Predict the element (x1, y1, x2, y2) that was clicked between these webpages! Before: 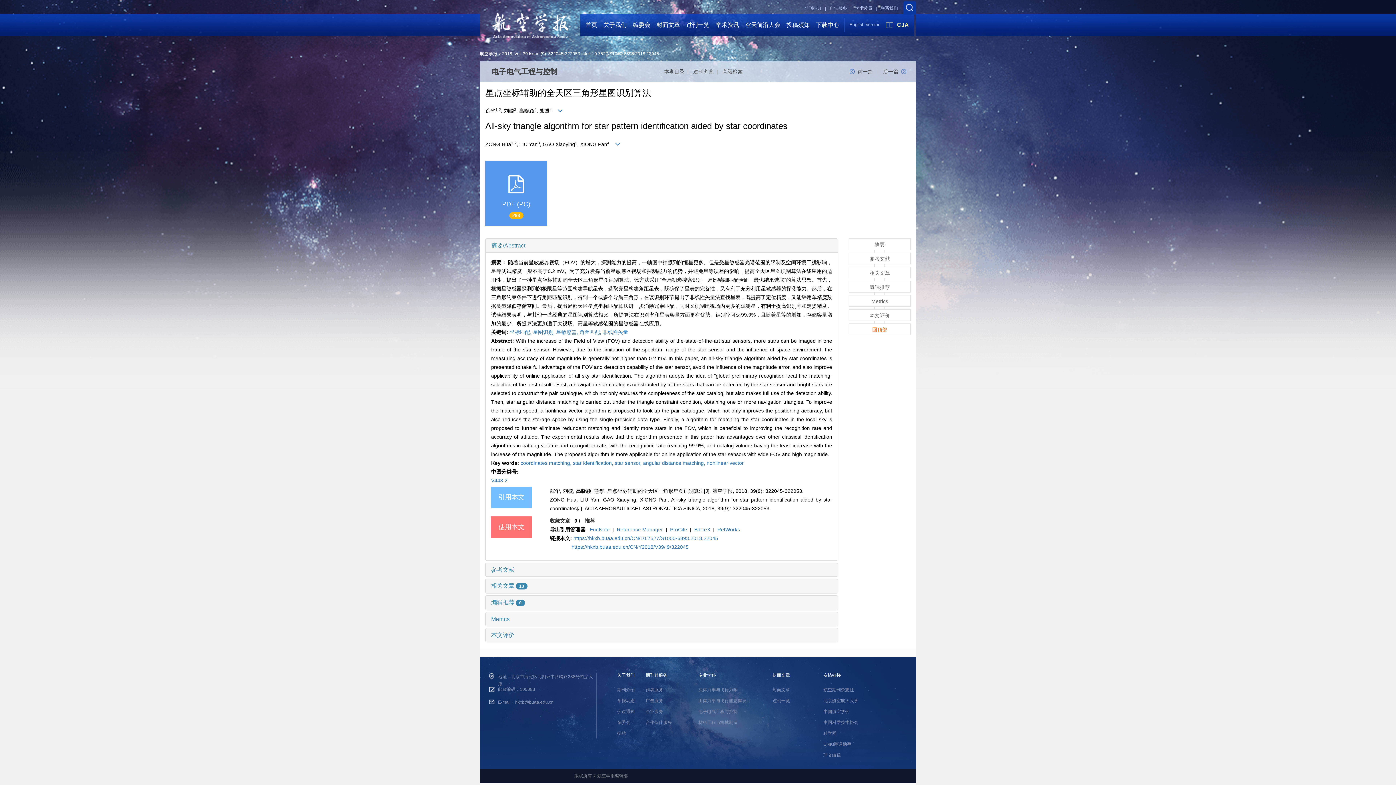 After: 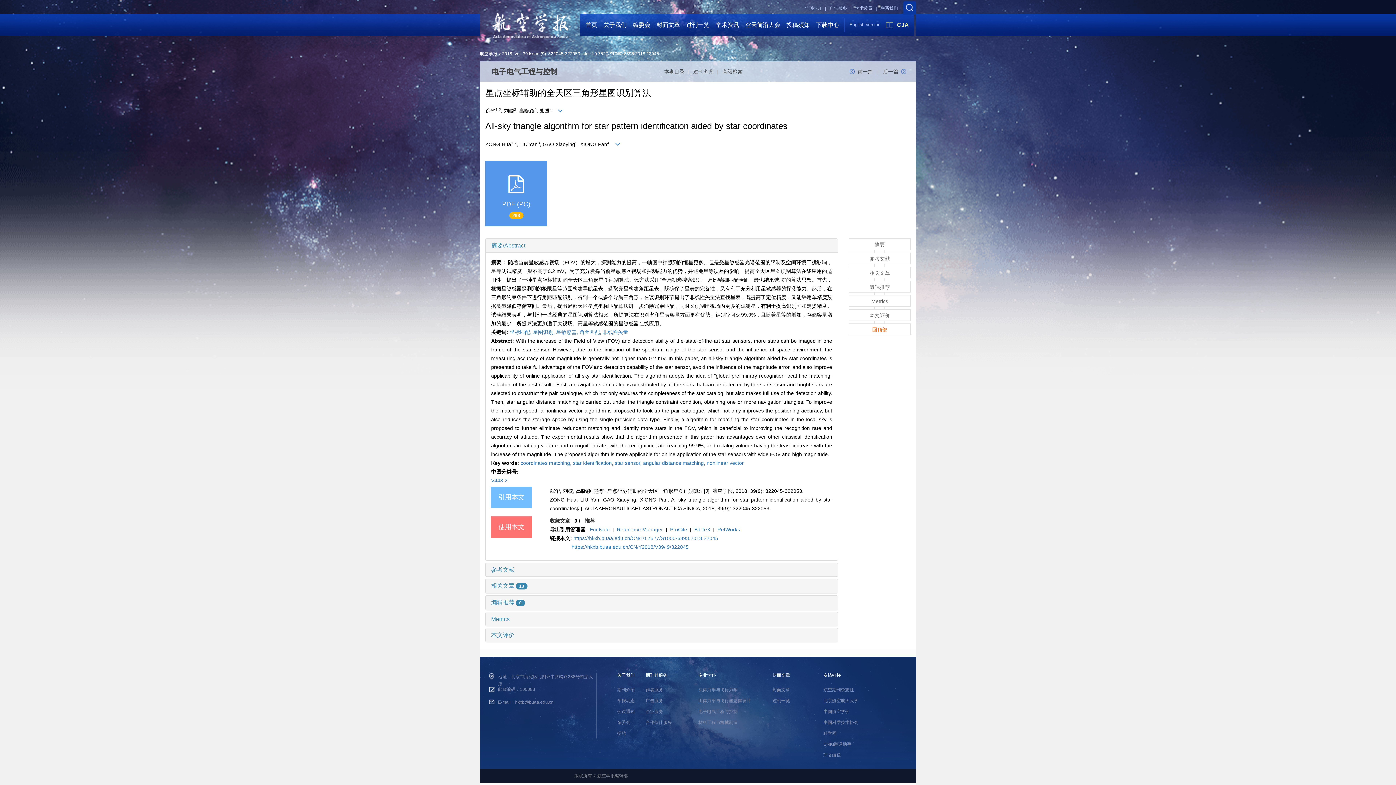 Action: label: https://hkxb.buaa.edu.cn/CN/Y2018/V39/I9/322045 bbox: (571, 544, 688, 550)